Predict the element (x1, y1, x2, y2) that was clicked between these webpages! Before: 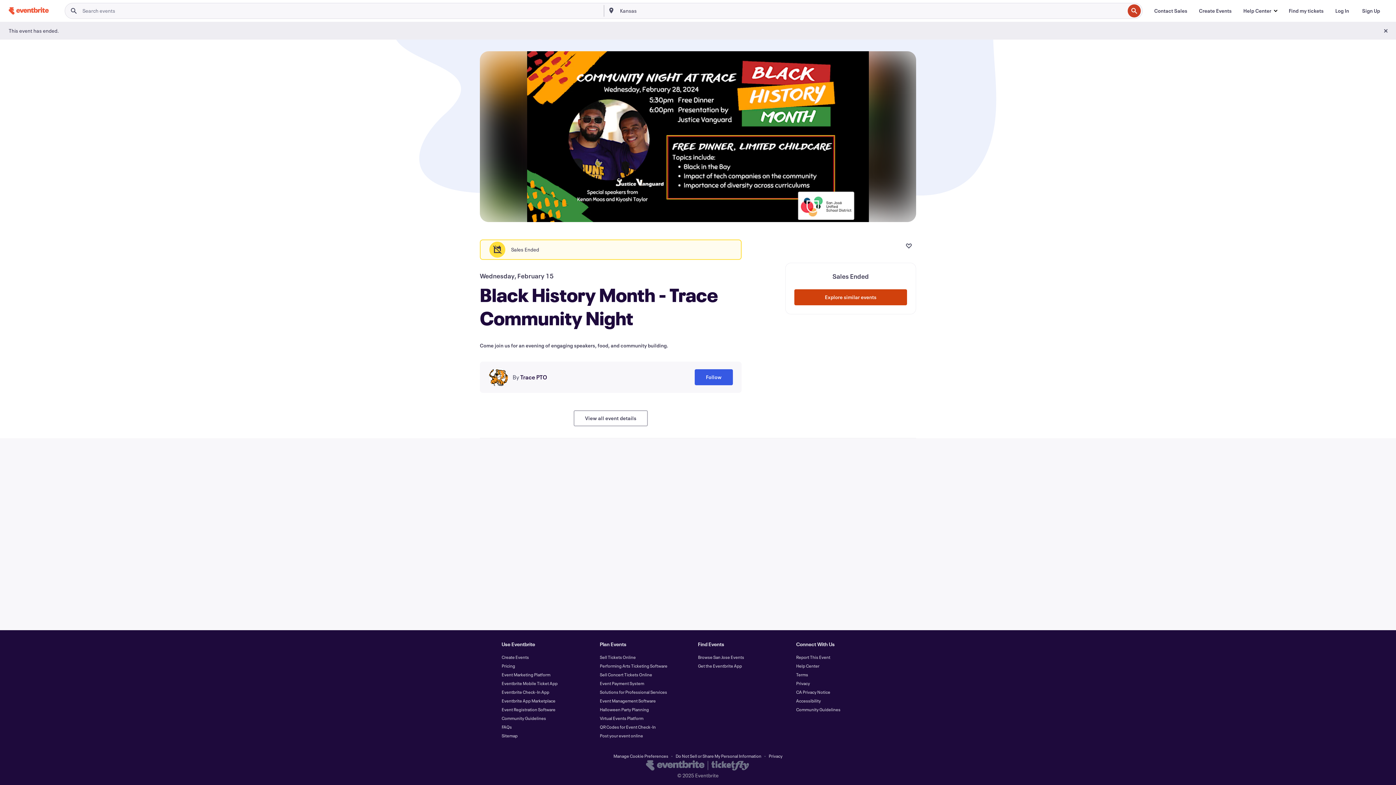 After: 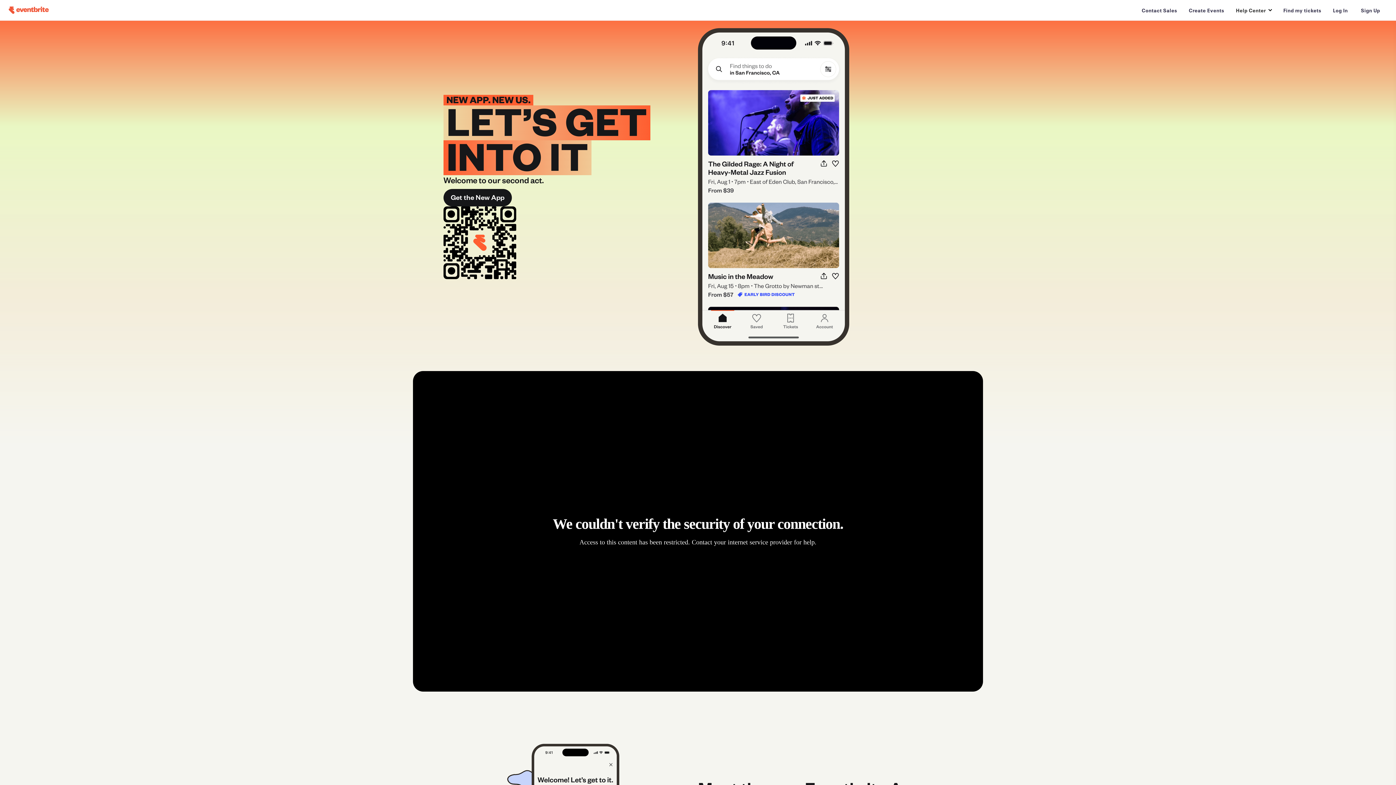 Action: bbox: (698, 663, 742, 669) label: Get the Eventbrite App